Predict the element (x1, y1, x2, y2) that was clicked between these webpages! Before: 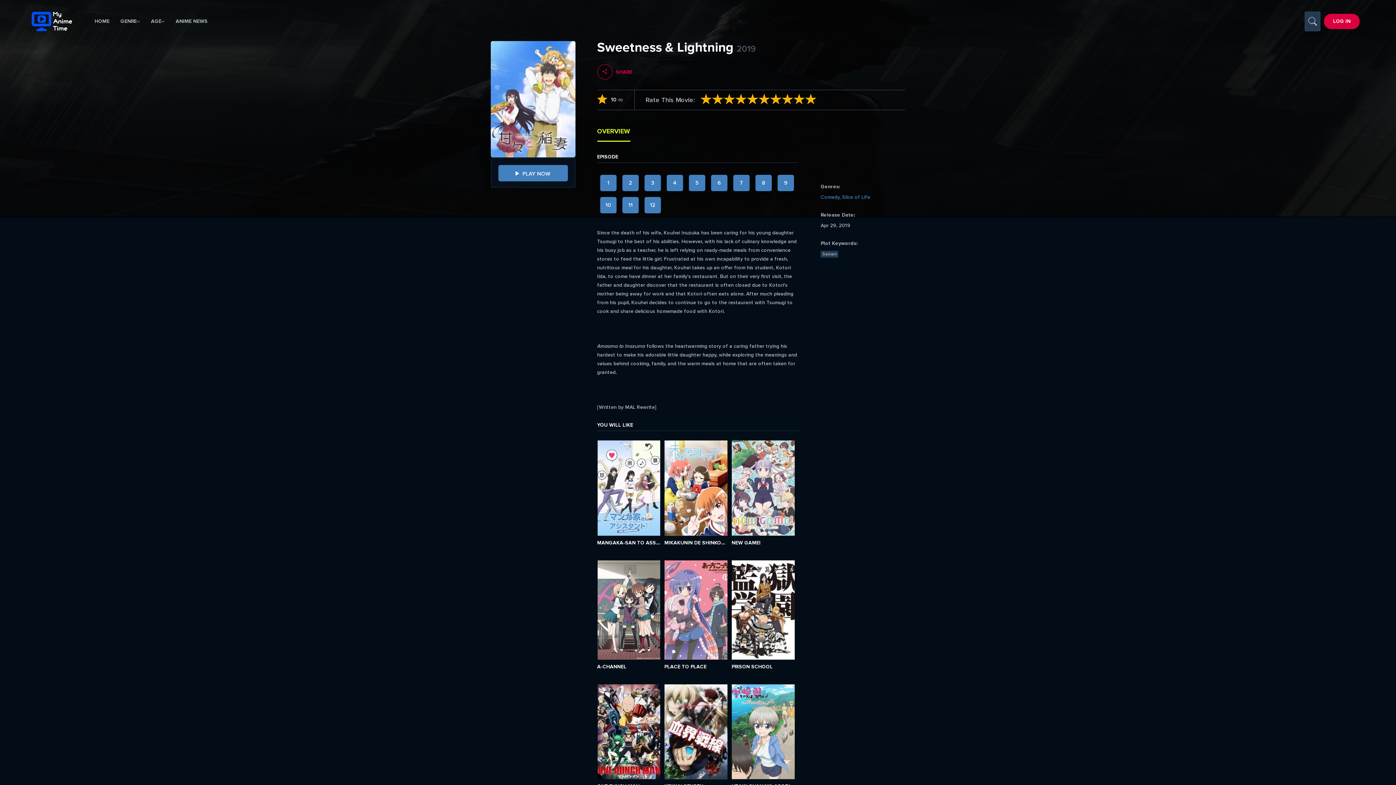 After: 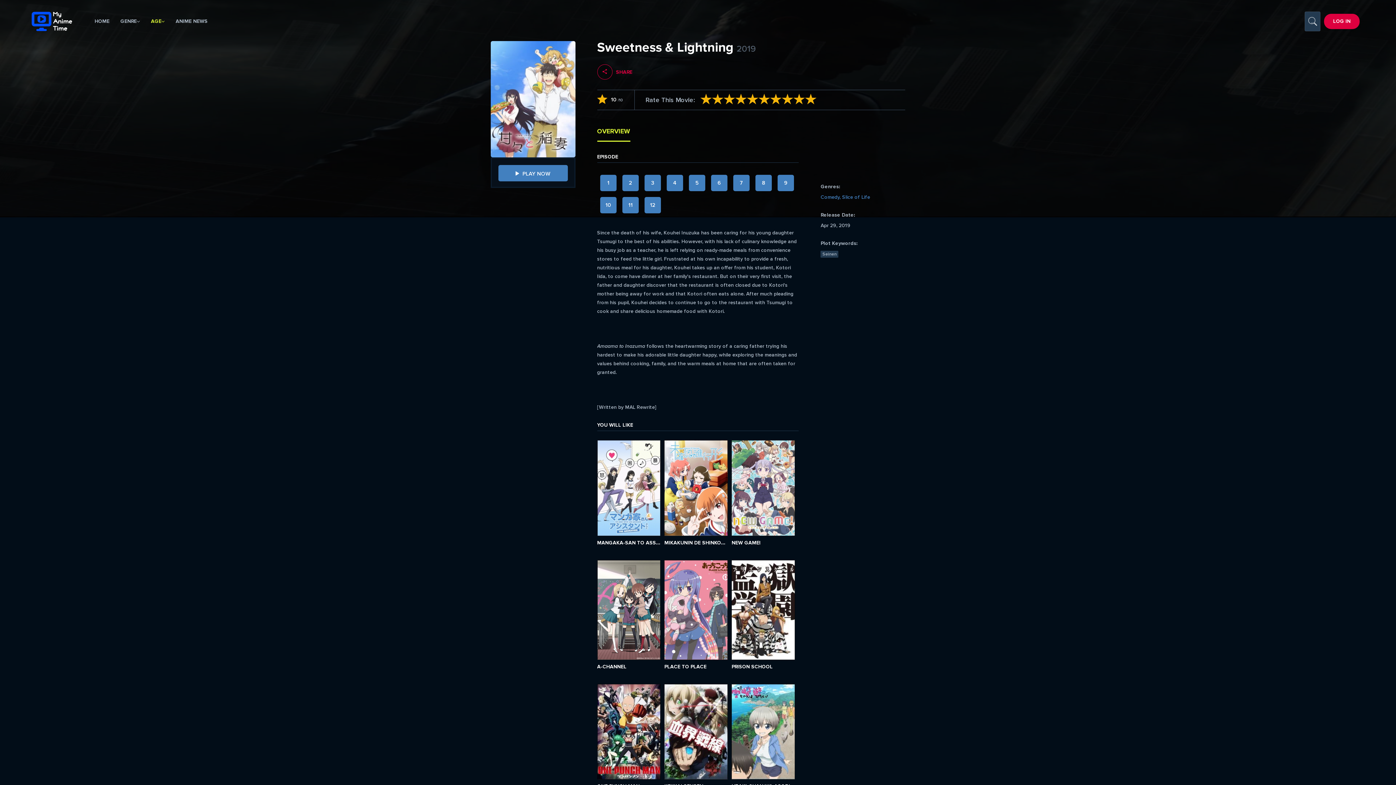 Action: bbox: (145, 12, 170, 30) label: AGE